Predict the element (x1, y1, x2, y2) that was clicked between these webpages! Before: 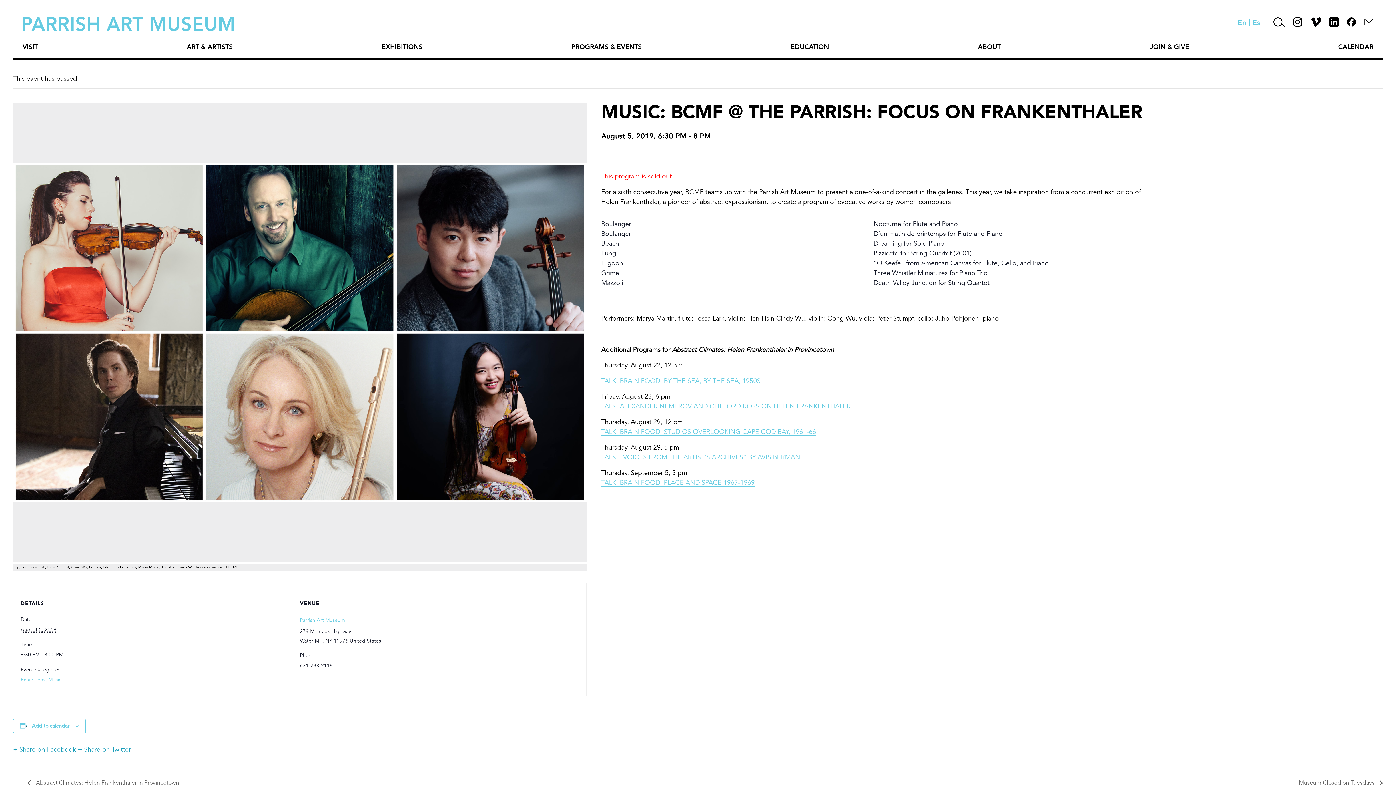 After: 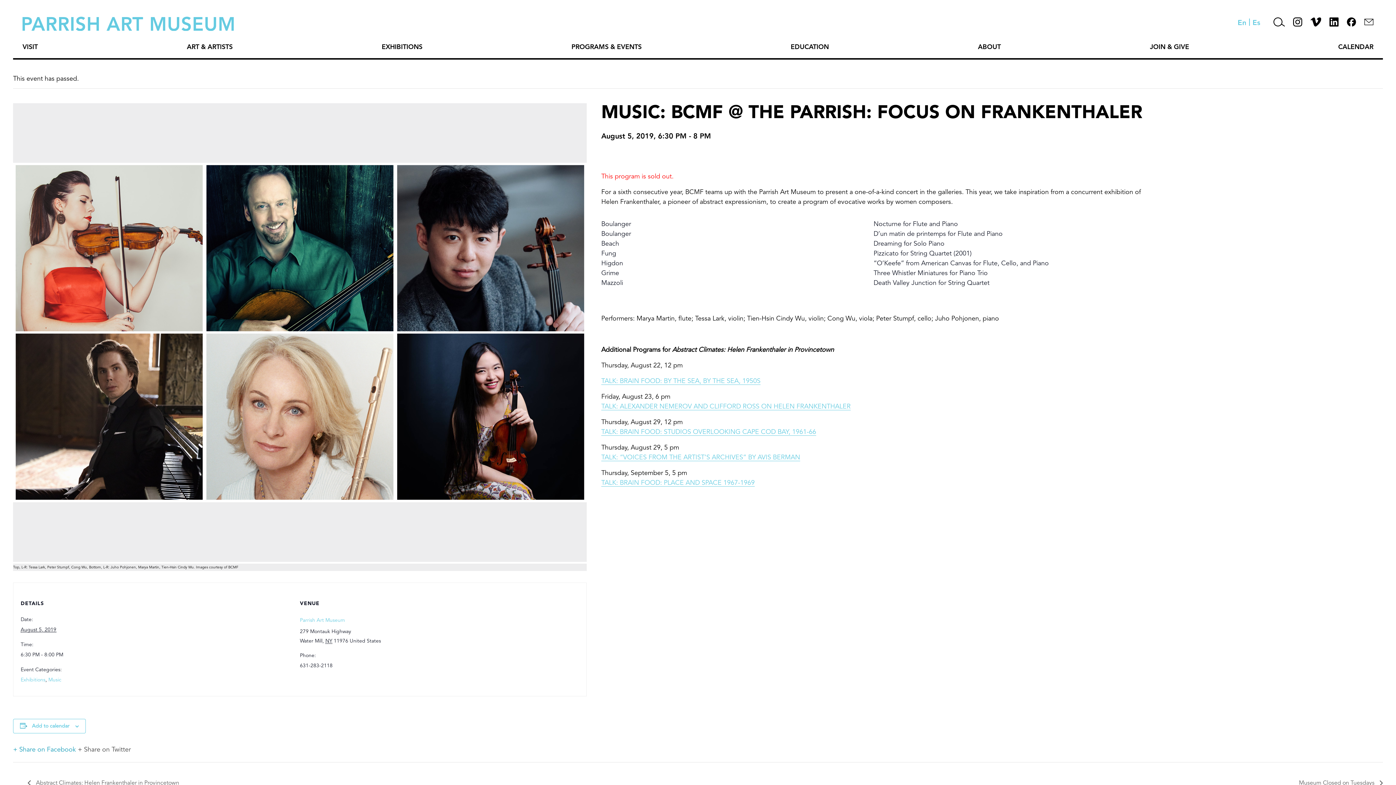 Action: label: + Share on Twitter bbox: (77, 746, 130, 753)